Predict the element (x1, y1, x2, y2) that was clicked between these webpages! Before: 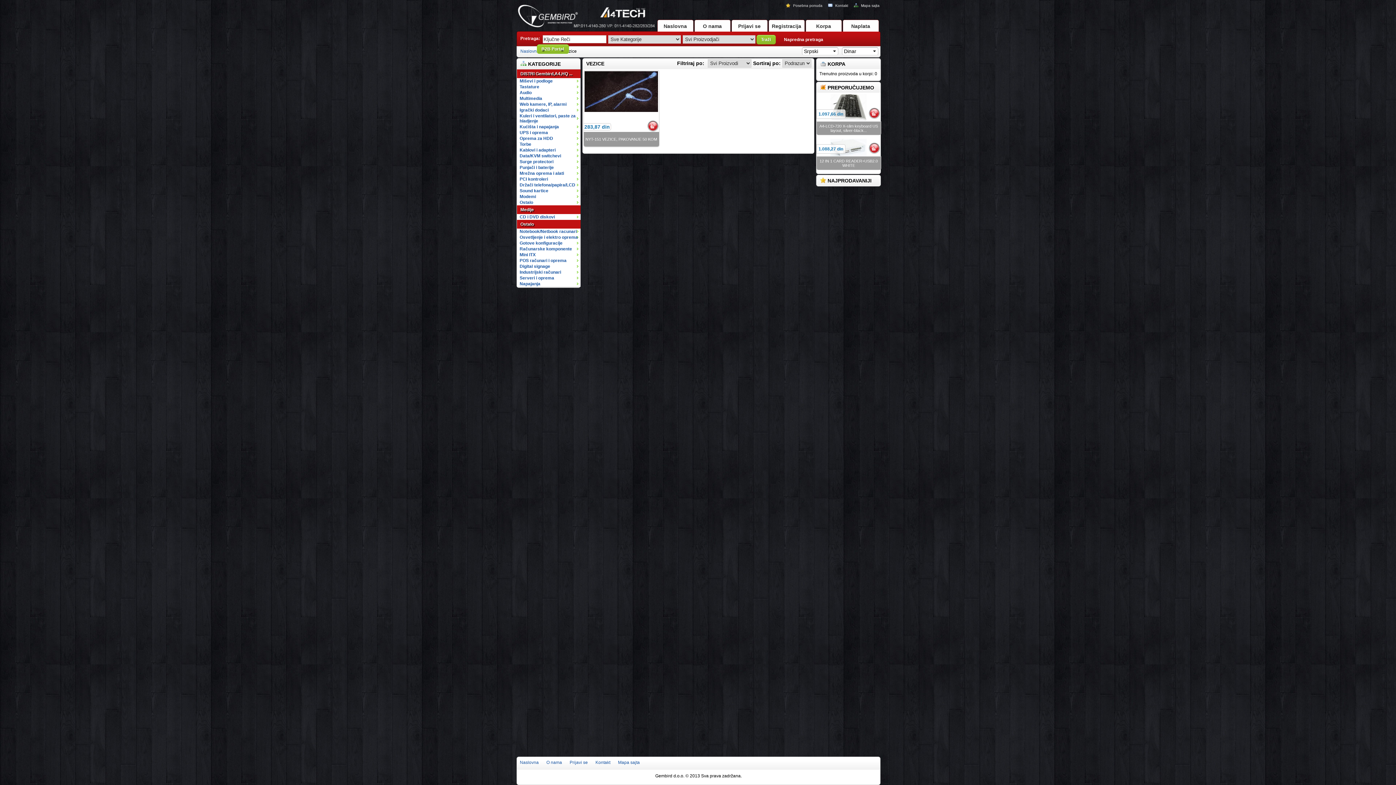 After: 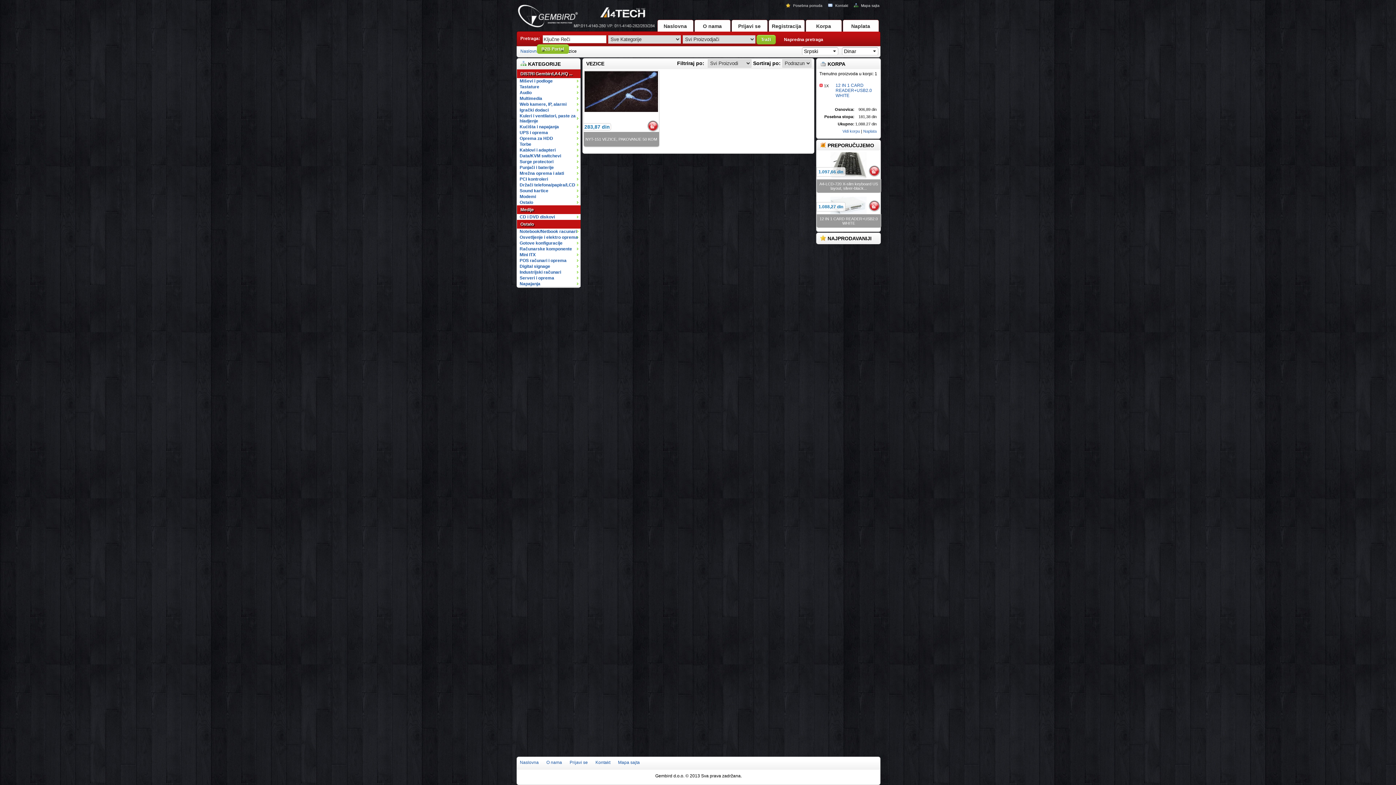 Action: bbox: (868, 143, 879, 153)